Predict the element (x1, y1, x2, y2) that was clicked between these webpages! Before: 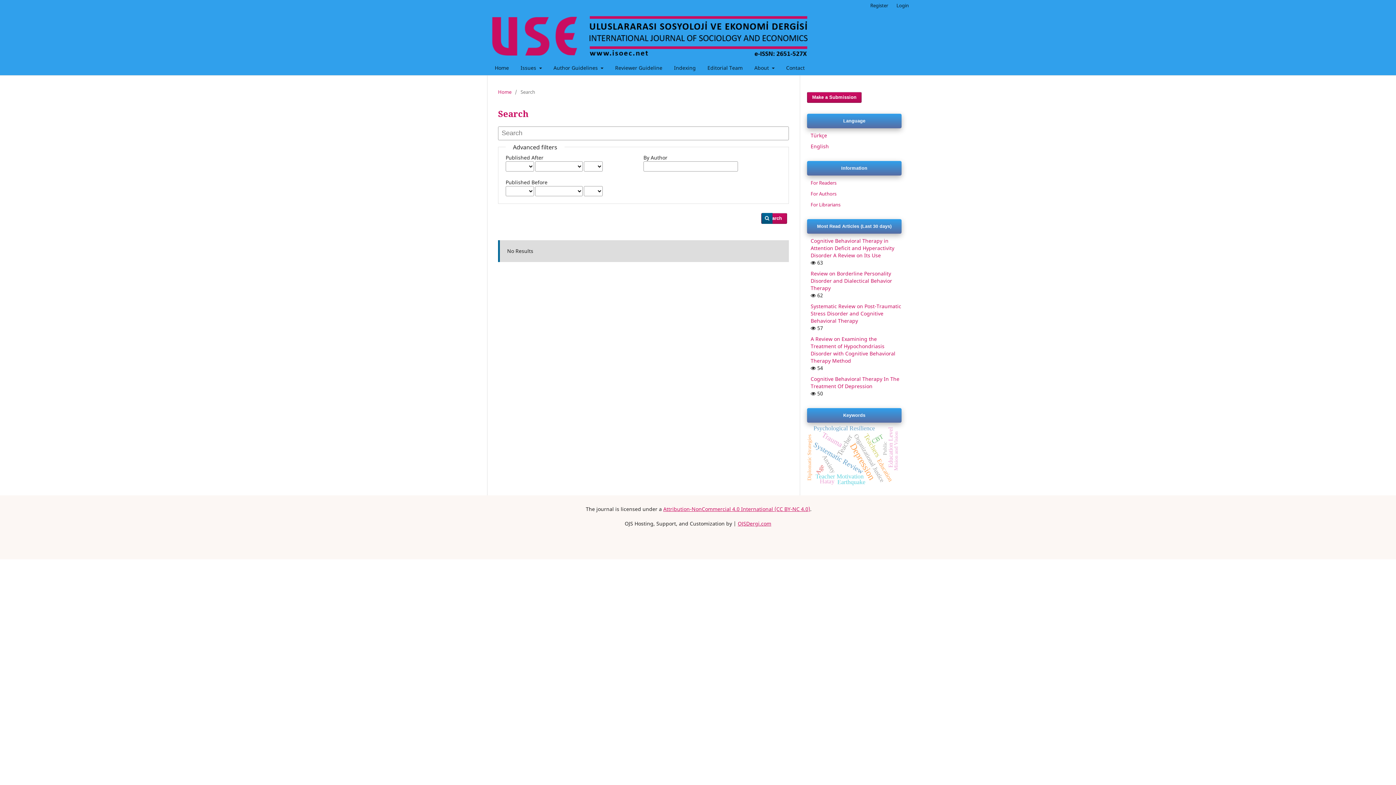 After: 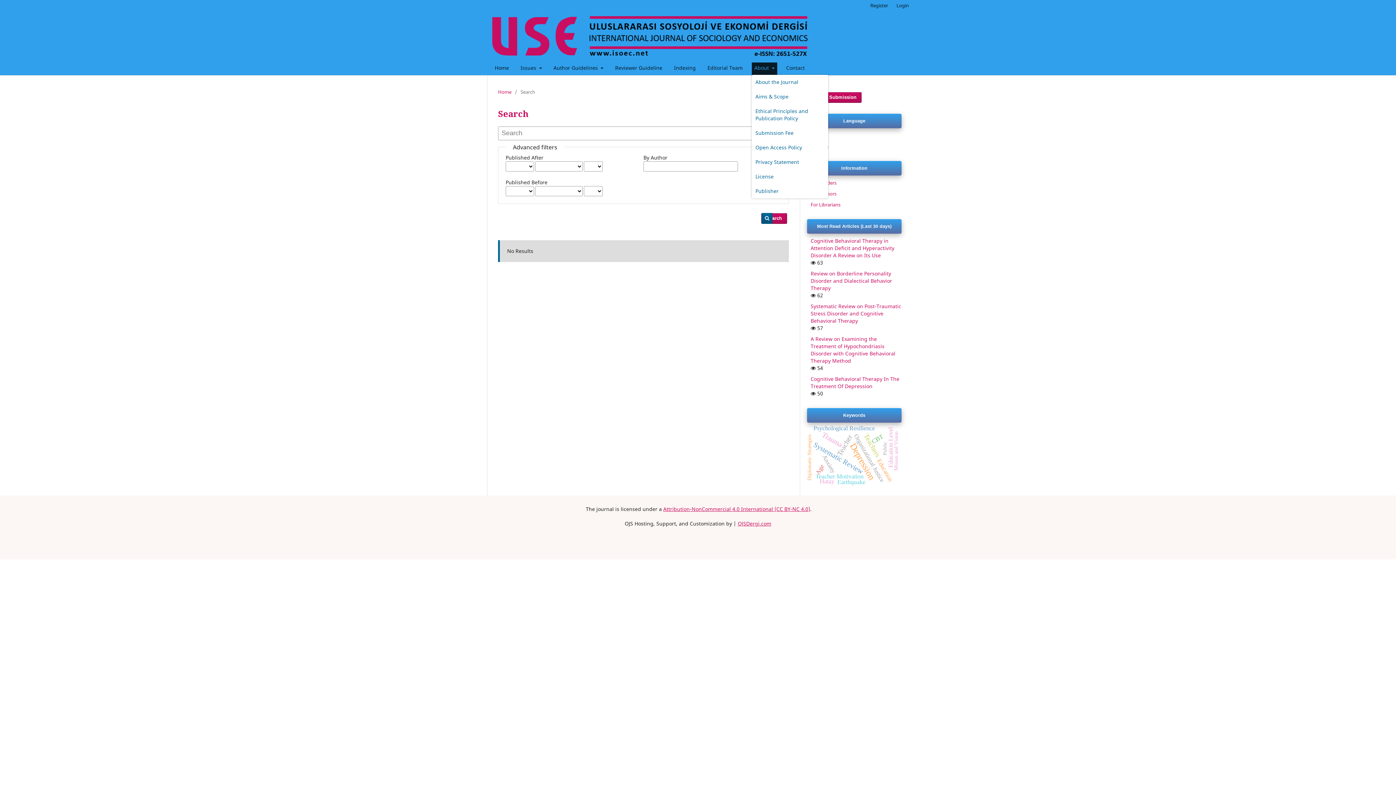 Action: bbox: (752, 62, 777, 75) label: About 